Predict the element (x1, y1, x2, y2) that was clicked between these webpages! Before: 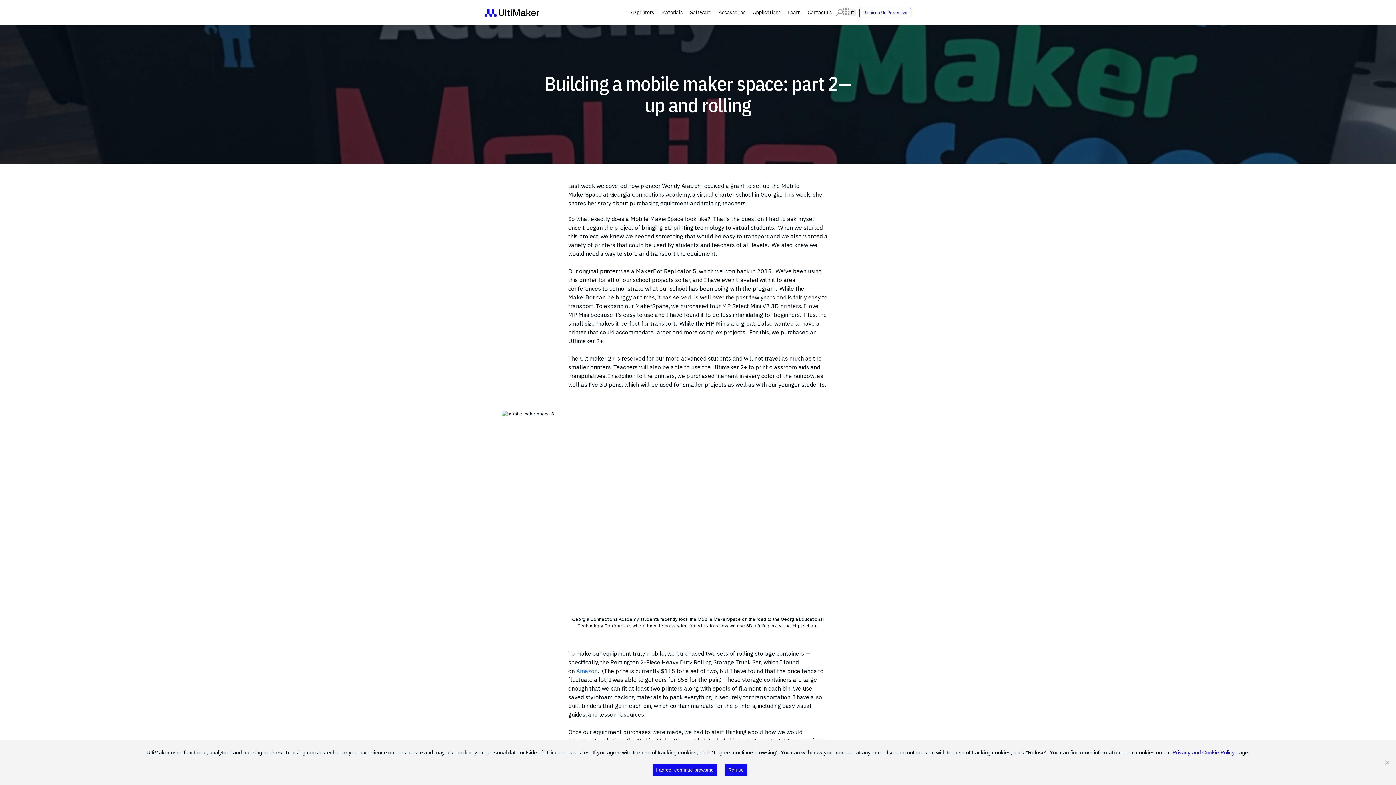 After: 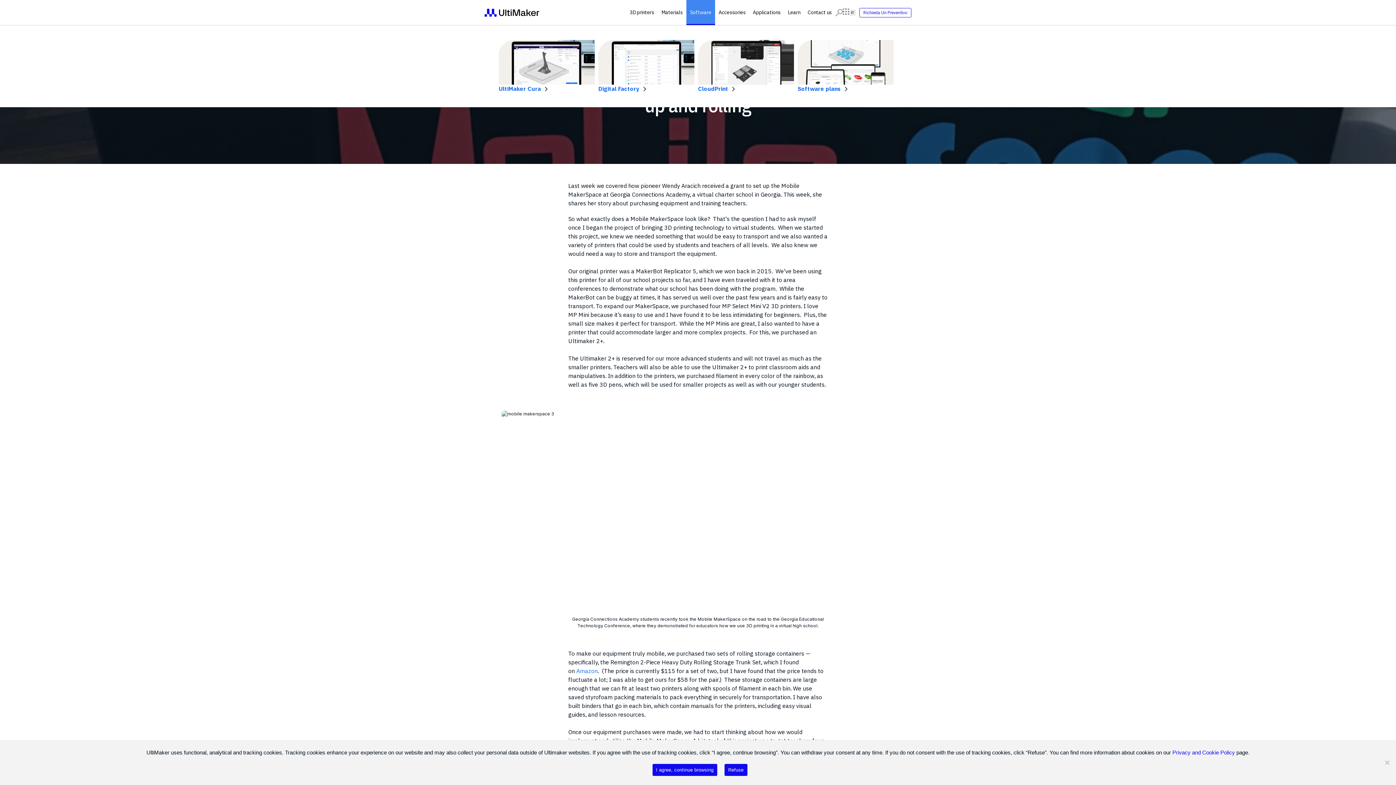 Action: bbox: (686, 0, 715, 25) label: Software